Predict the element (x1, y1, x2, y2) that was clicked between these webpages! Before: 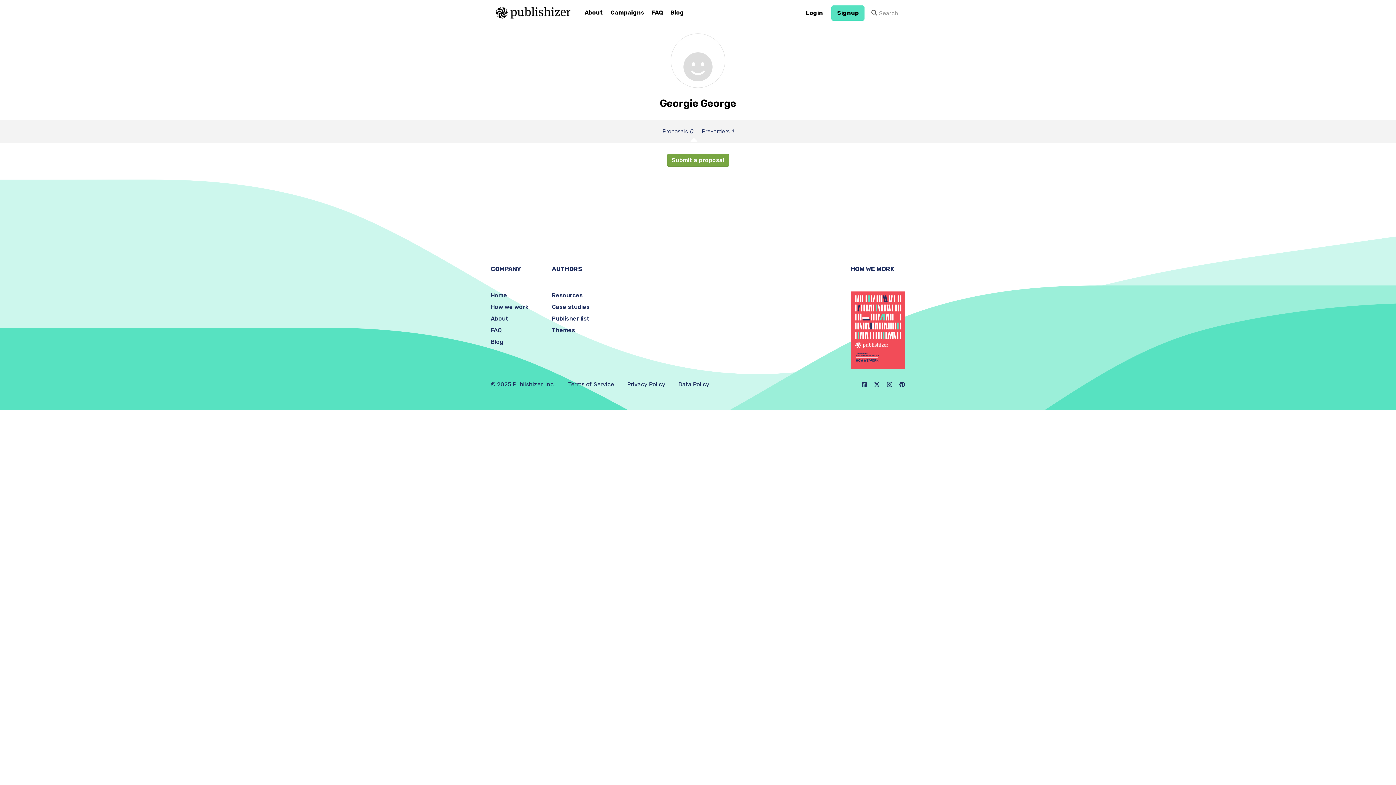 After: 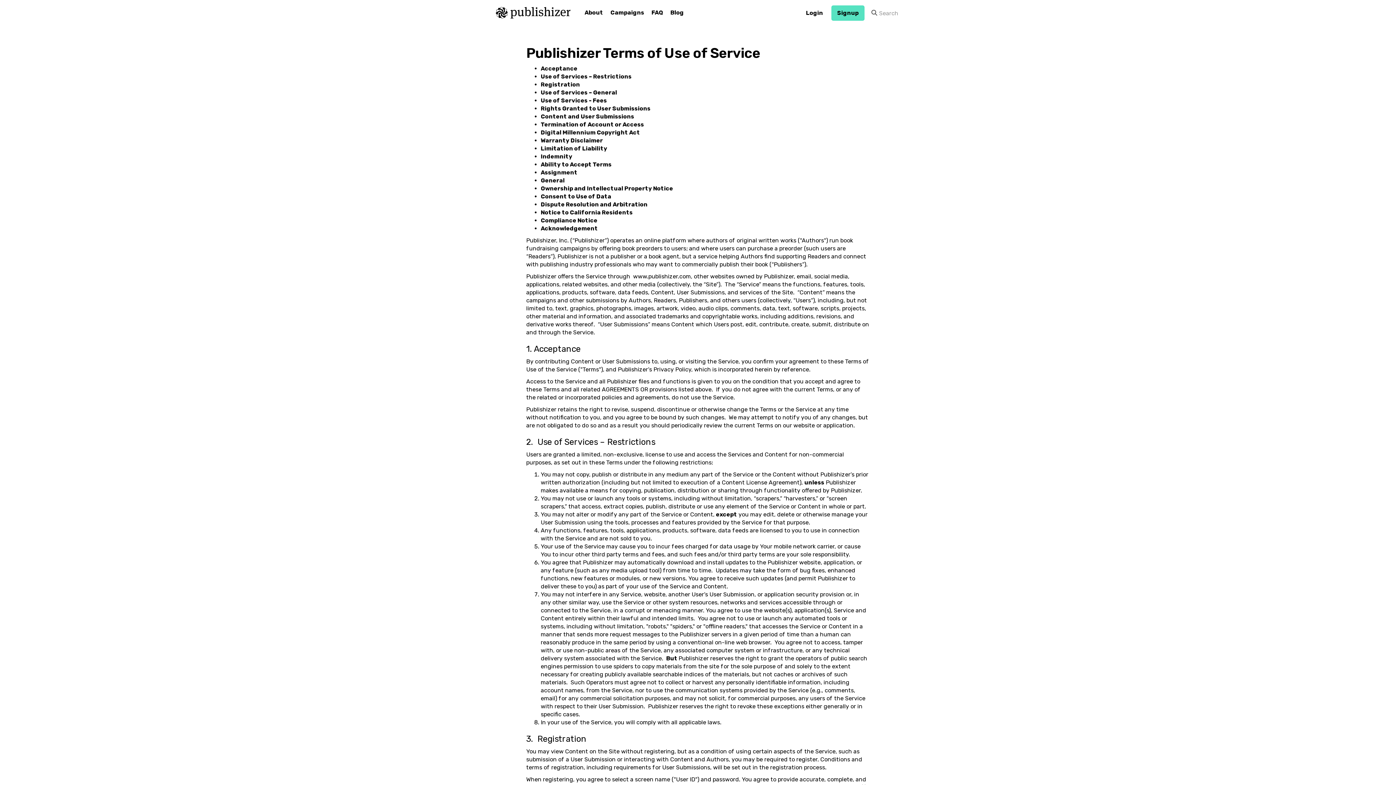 Action: label: Terms of Service bbox: (568, 381, 614, 388)